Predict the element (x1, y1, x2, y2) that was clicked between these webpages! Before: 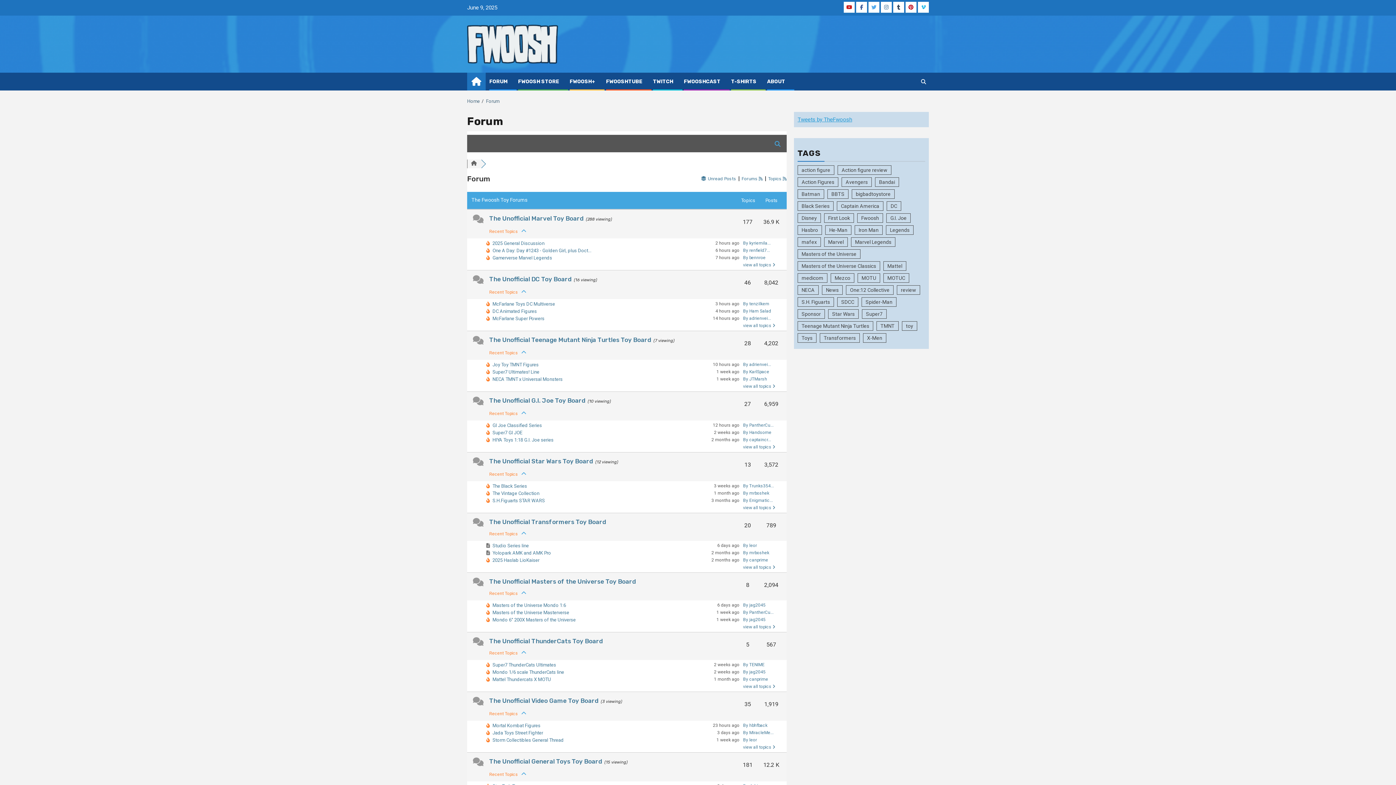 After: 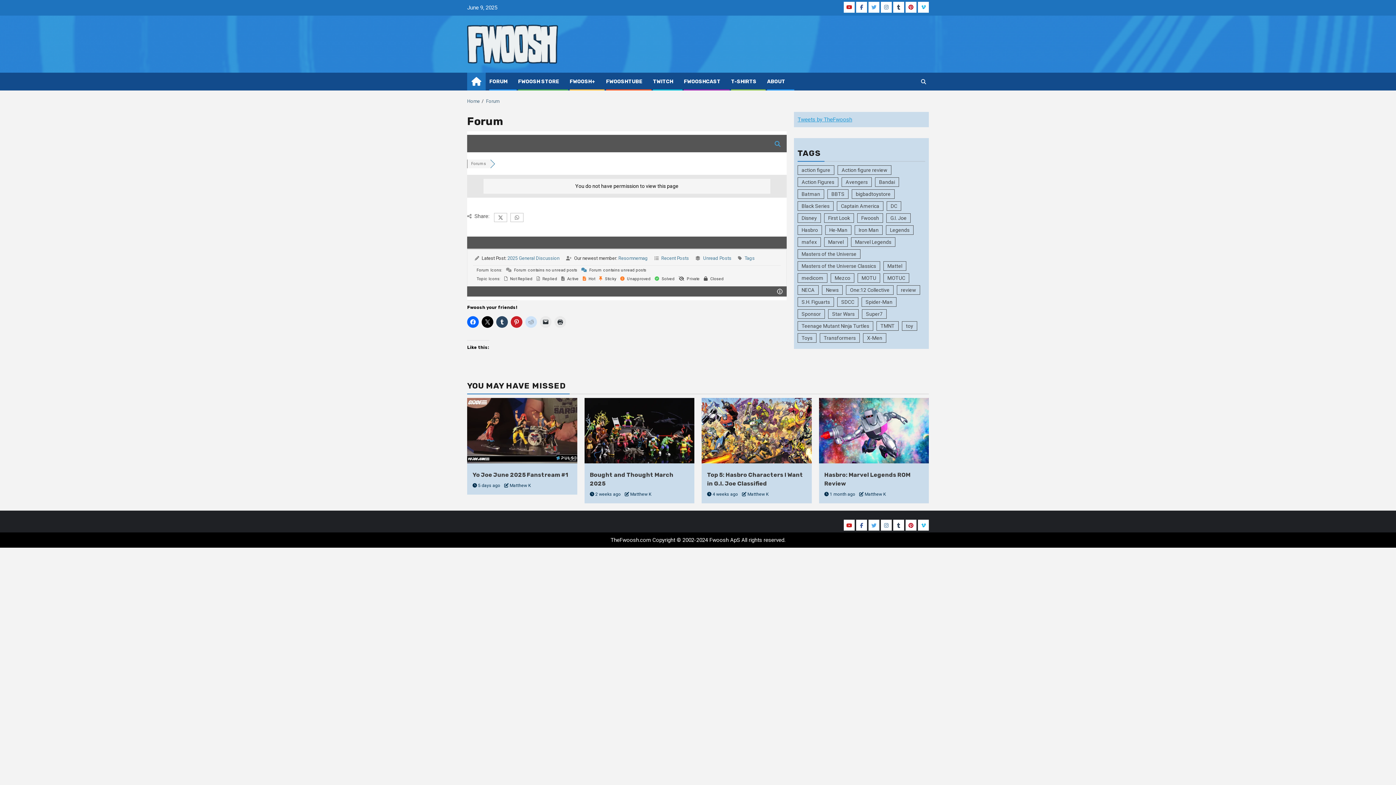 Action: bbox: (743, 557, 768, 563) label: By canprime